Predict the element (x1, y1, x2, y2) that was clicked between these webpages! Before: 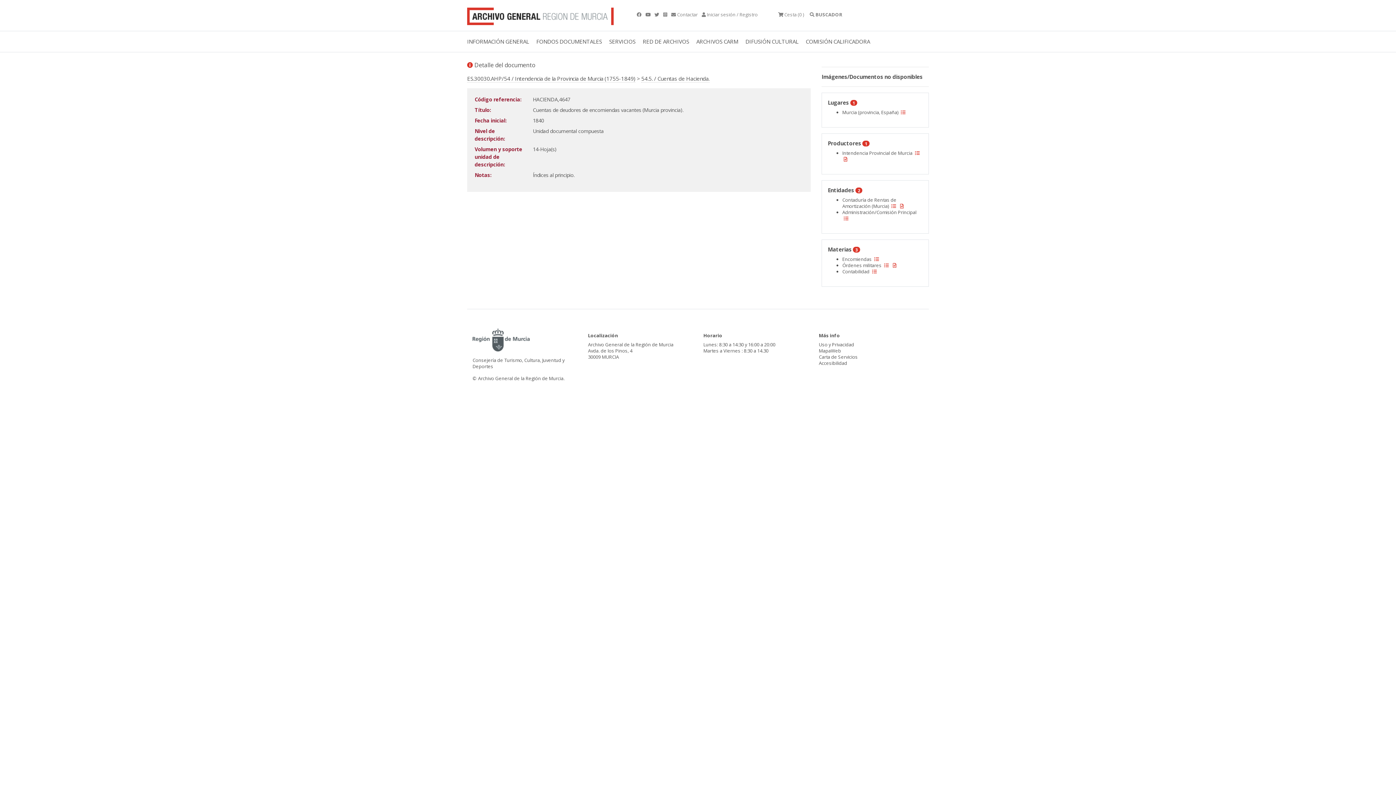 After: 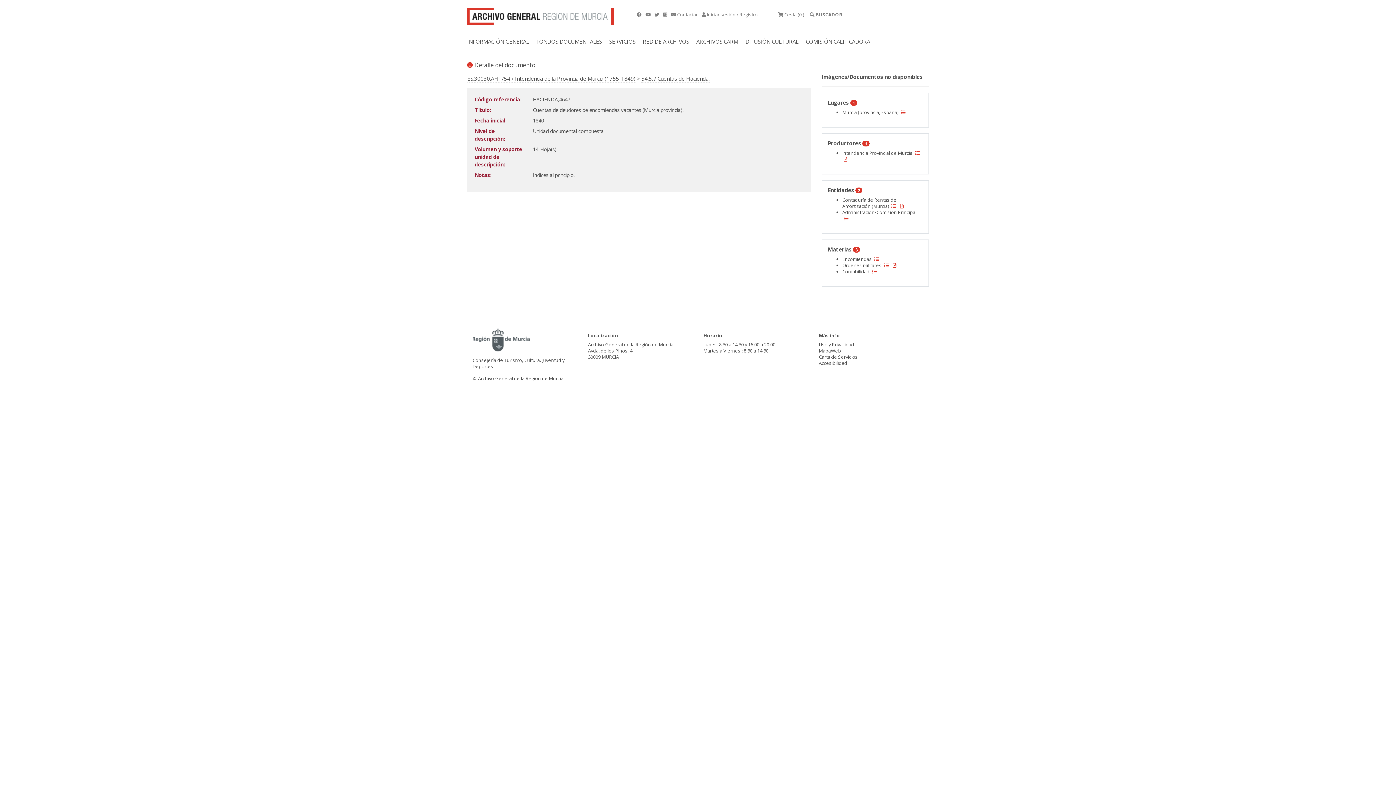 Action: bbox: (663, 11, 668, 17) label:  